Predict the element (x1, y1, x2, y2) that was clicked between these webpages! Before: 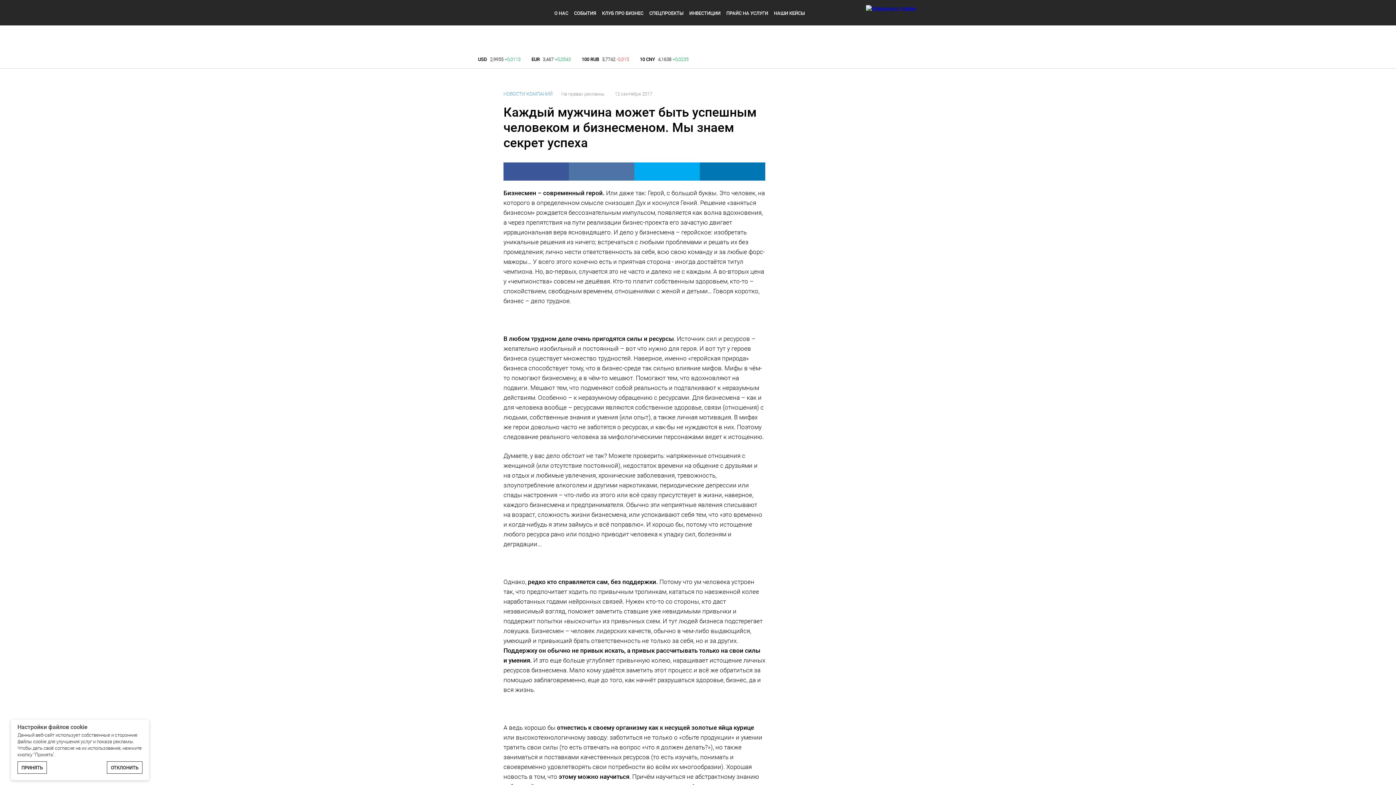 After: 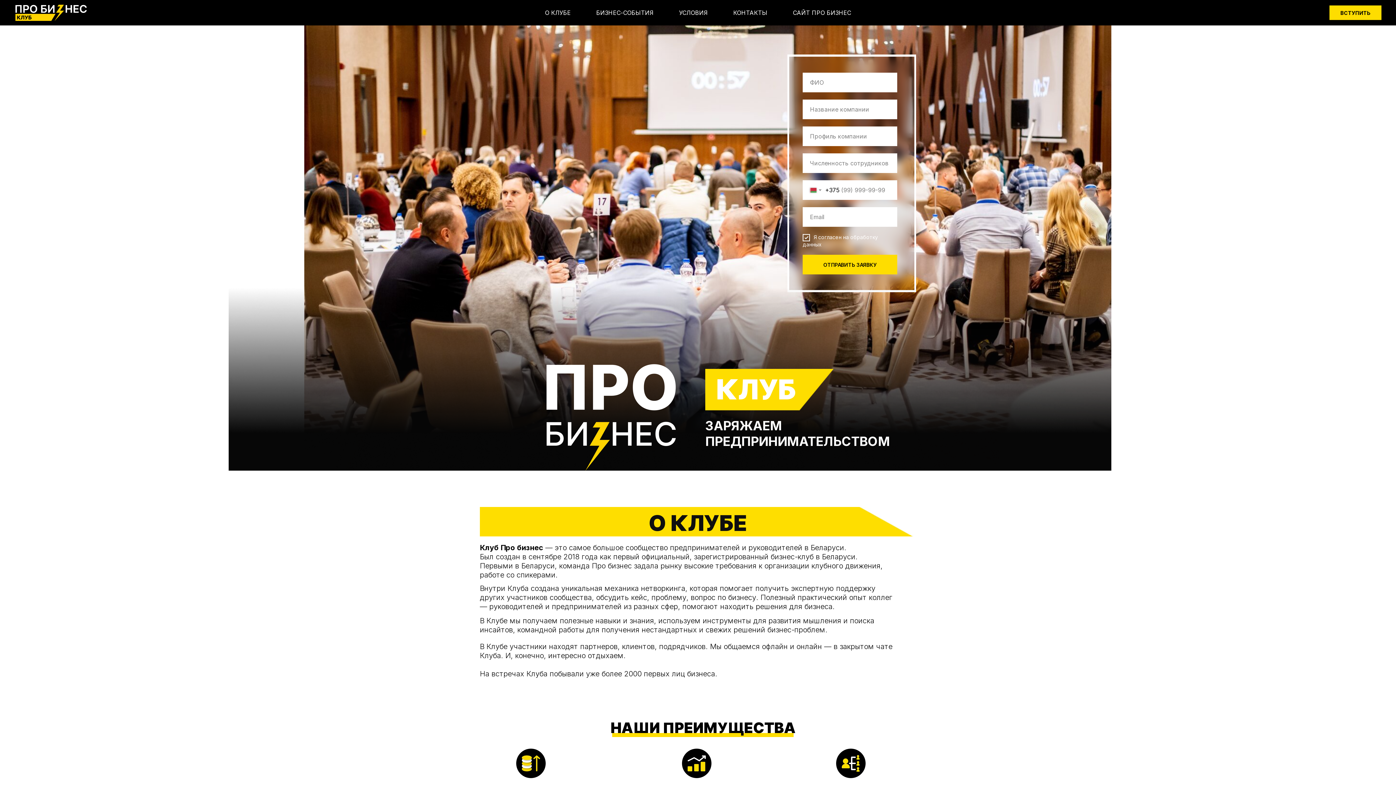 Action: label: КЛУБ ПРО БИЗНЕС bbox: (602, 0, 643, 25)